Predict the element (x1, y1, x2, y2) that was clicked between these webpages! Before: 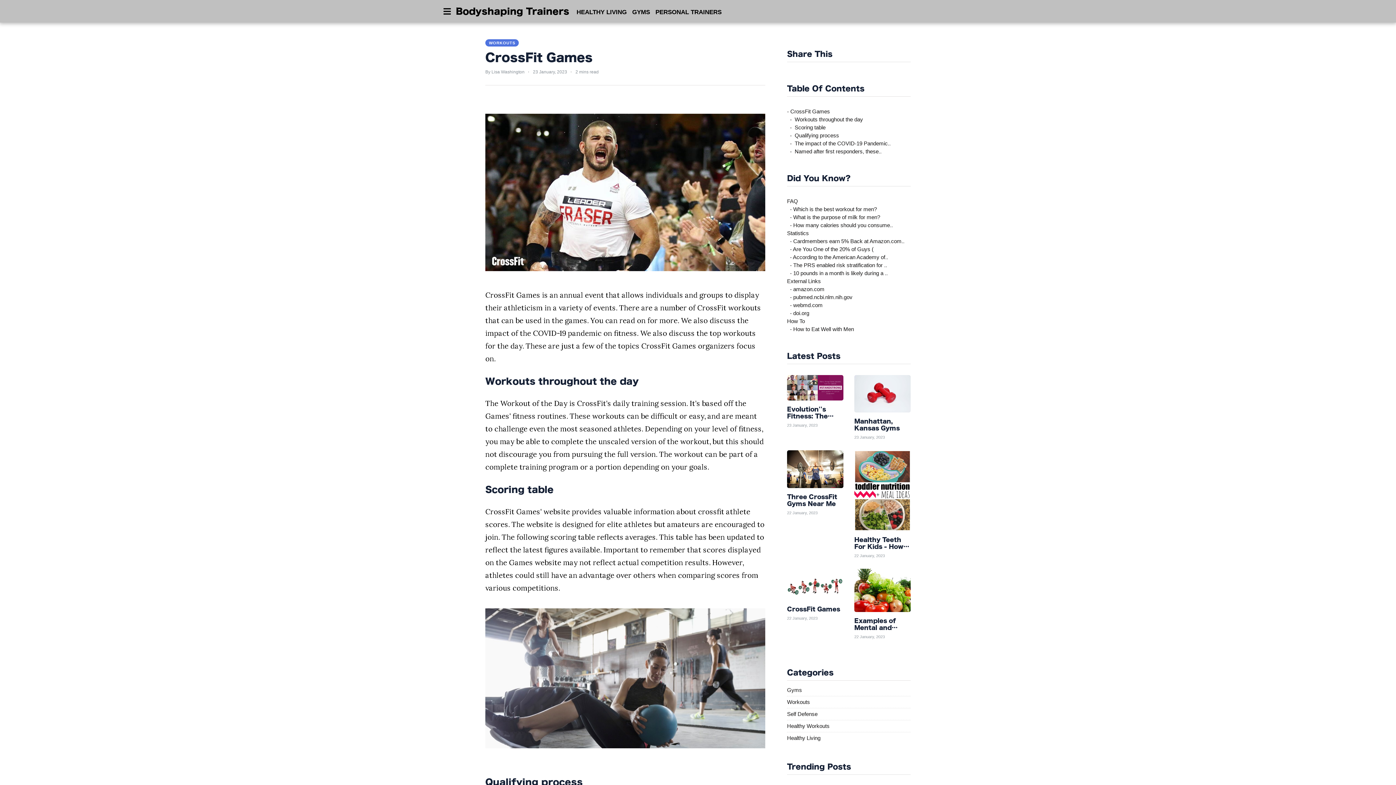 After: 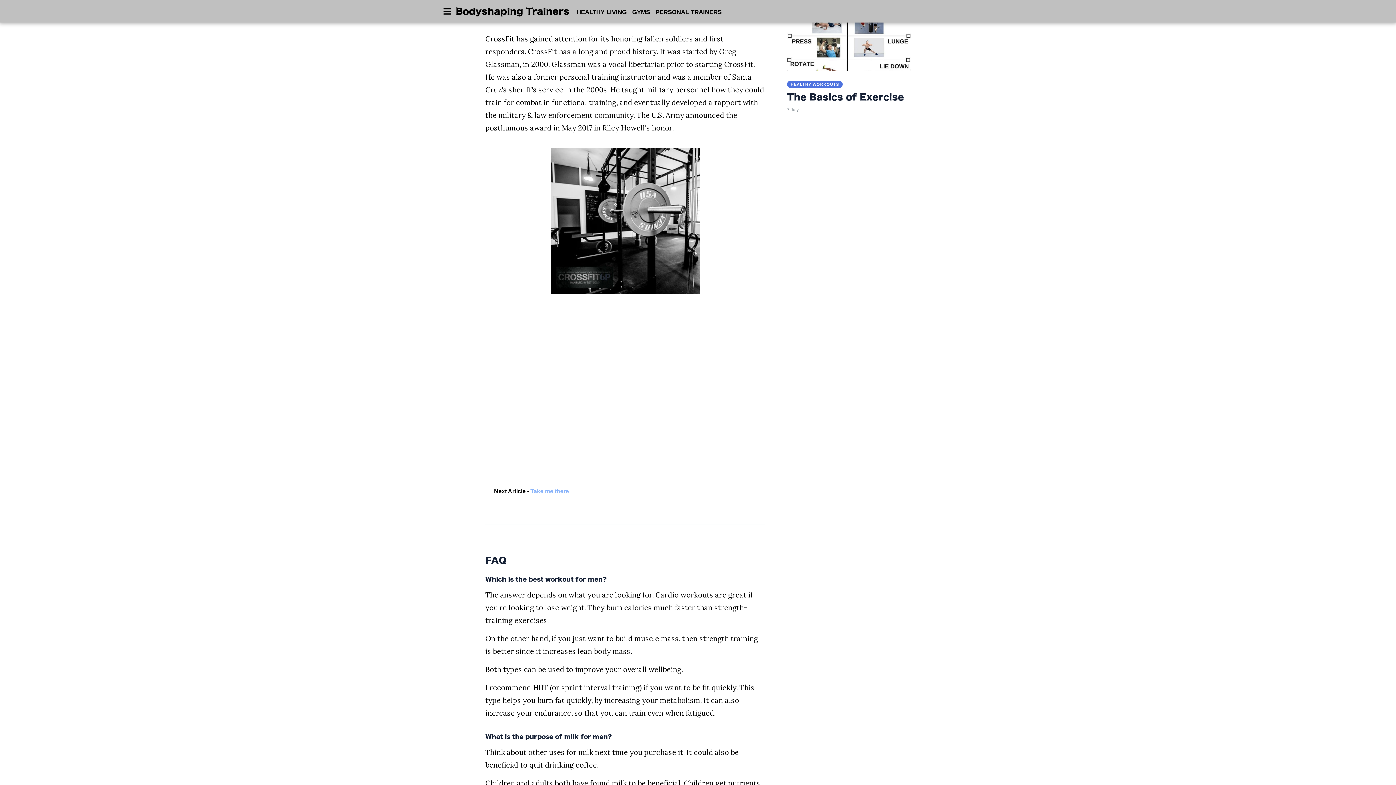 Action: bbox: (787, 148, 881, 154) label:   -  Named after first responders, these..